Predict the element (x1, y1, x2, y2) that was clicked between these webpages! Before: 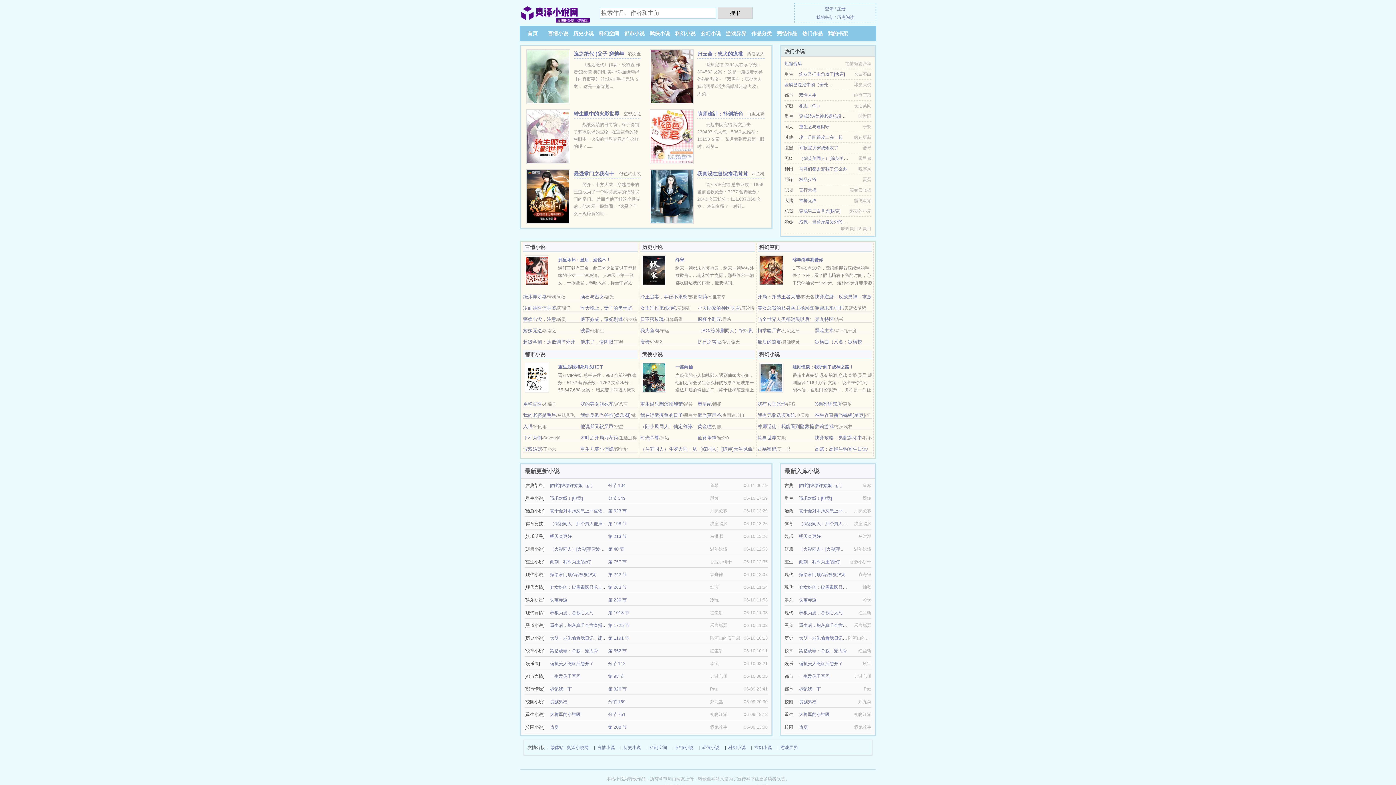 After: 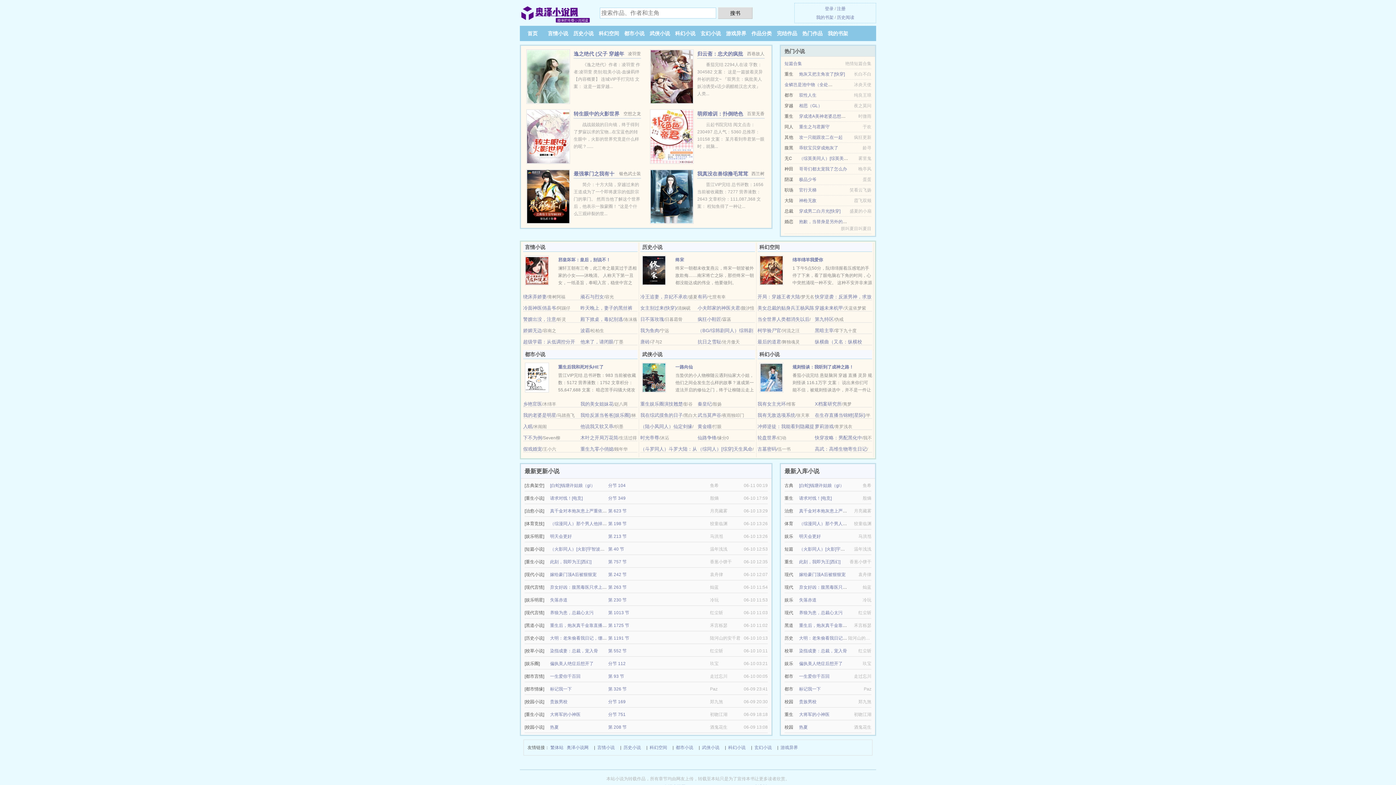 Action: bbox: (799, 483, 844, 488) label: [白蛇]钱塘许姑娘（gl）